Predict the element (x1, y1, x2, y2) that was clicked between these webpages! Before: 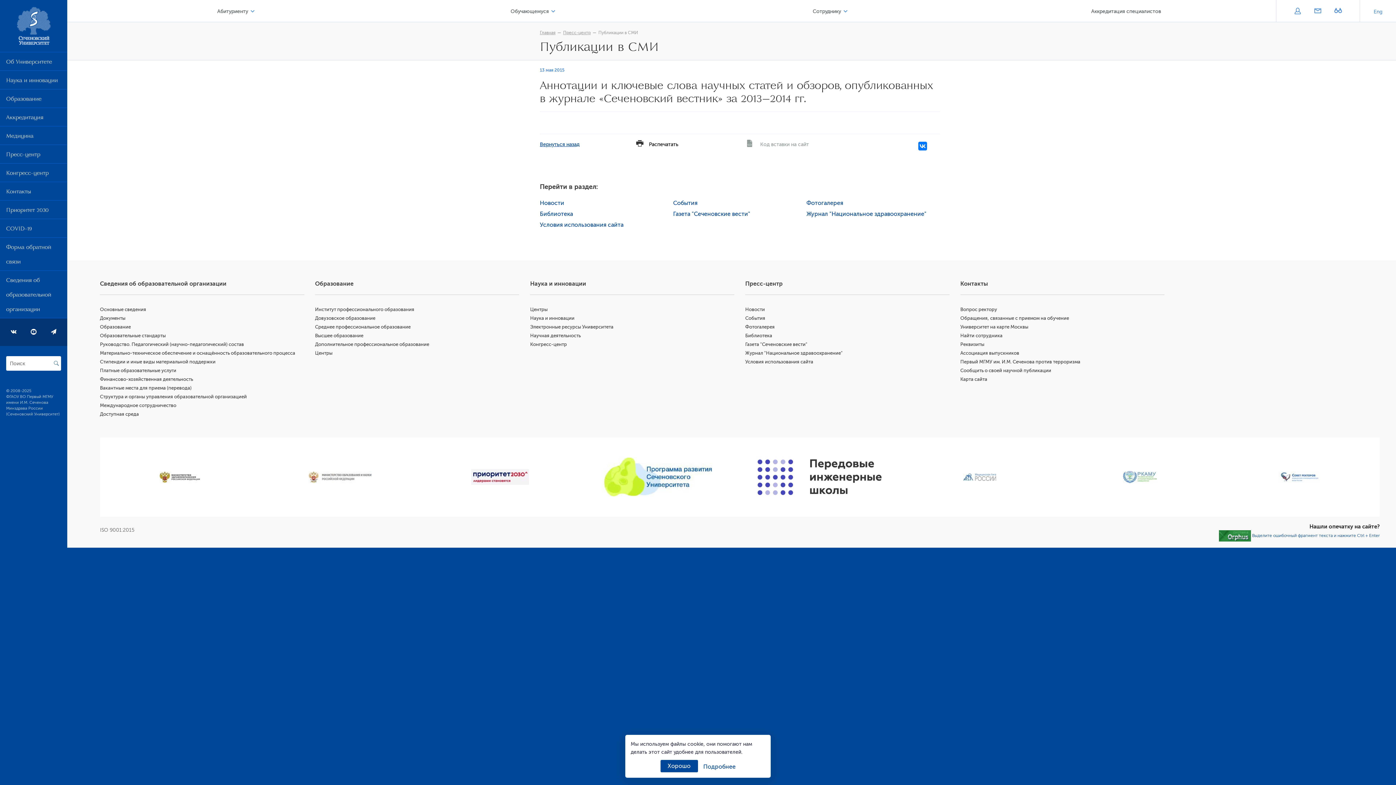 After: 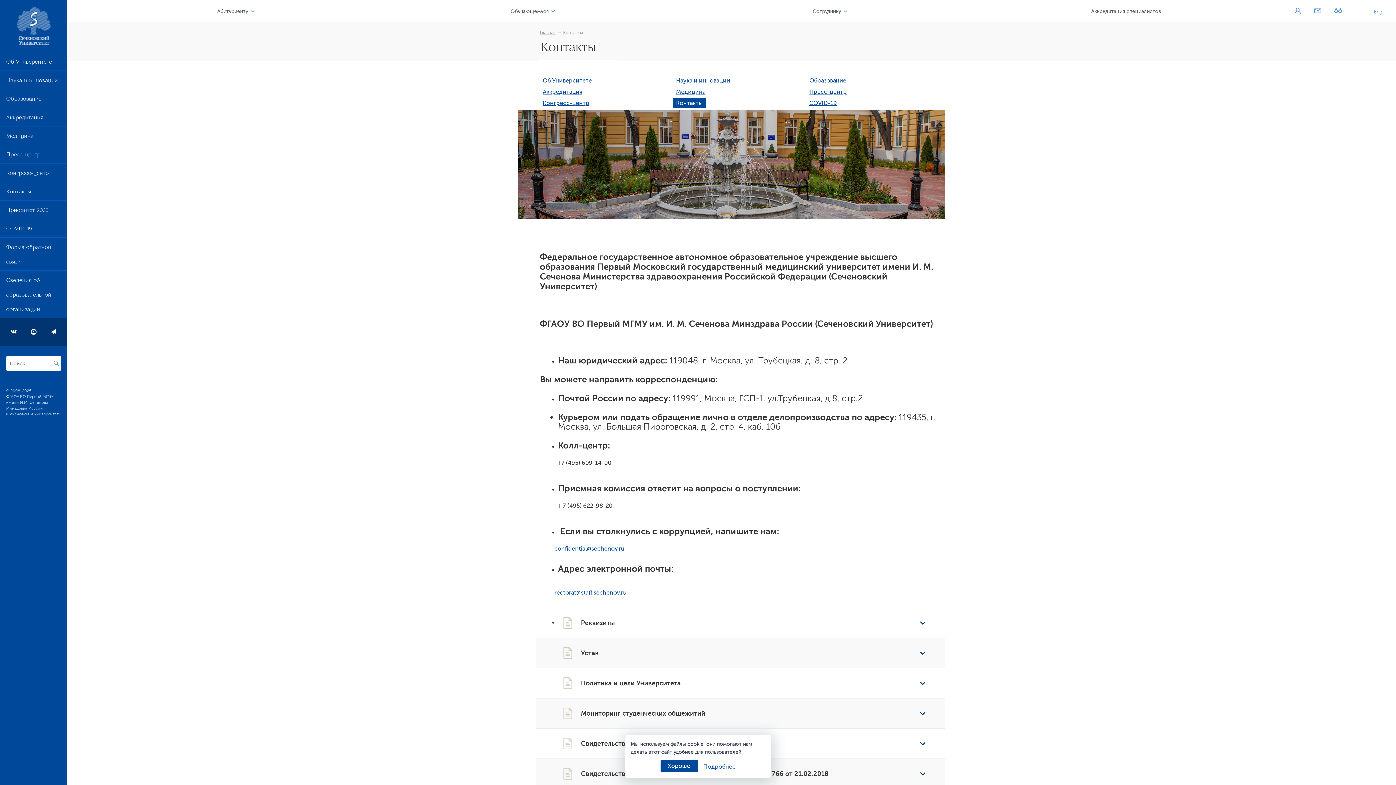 Action: bbox: (960, 280, 988, 287) label: Контакты